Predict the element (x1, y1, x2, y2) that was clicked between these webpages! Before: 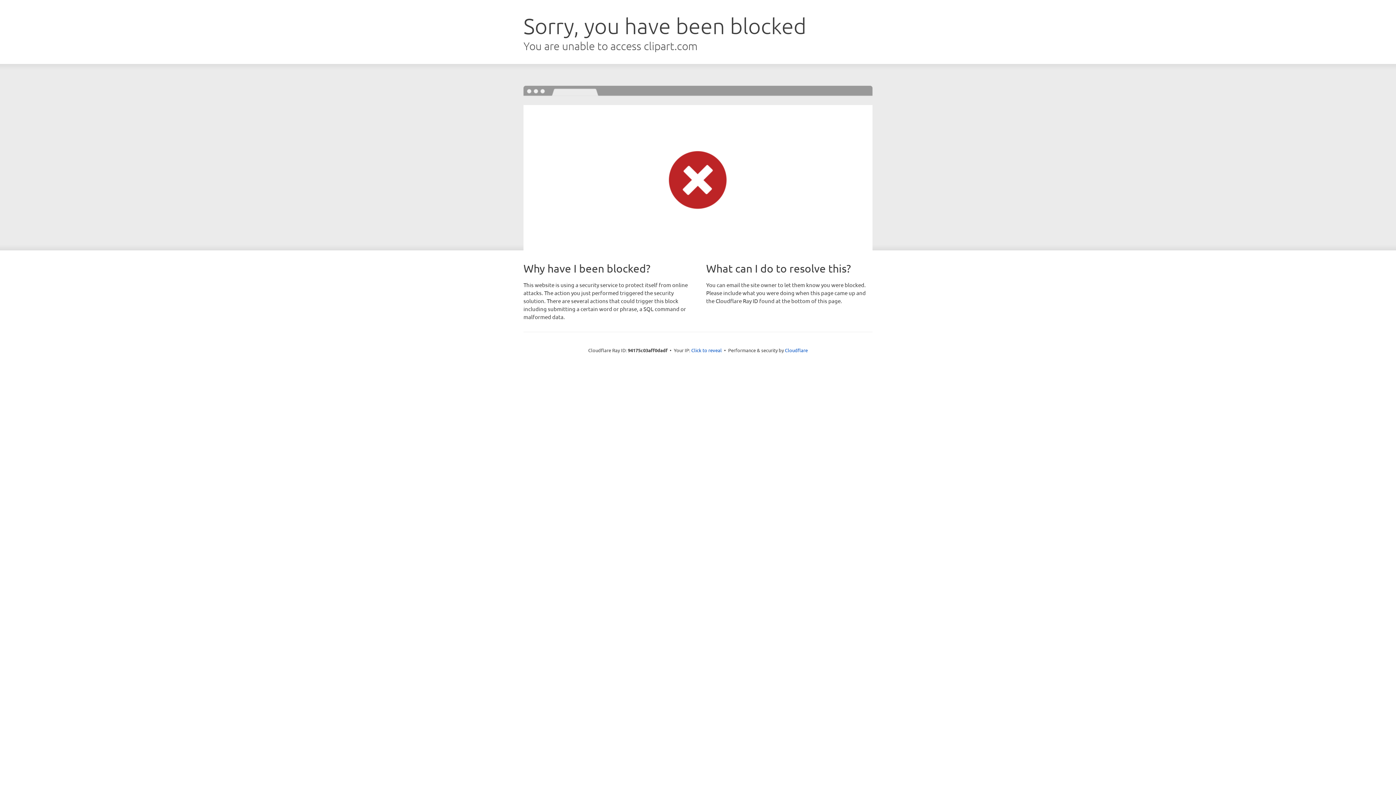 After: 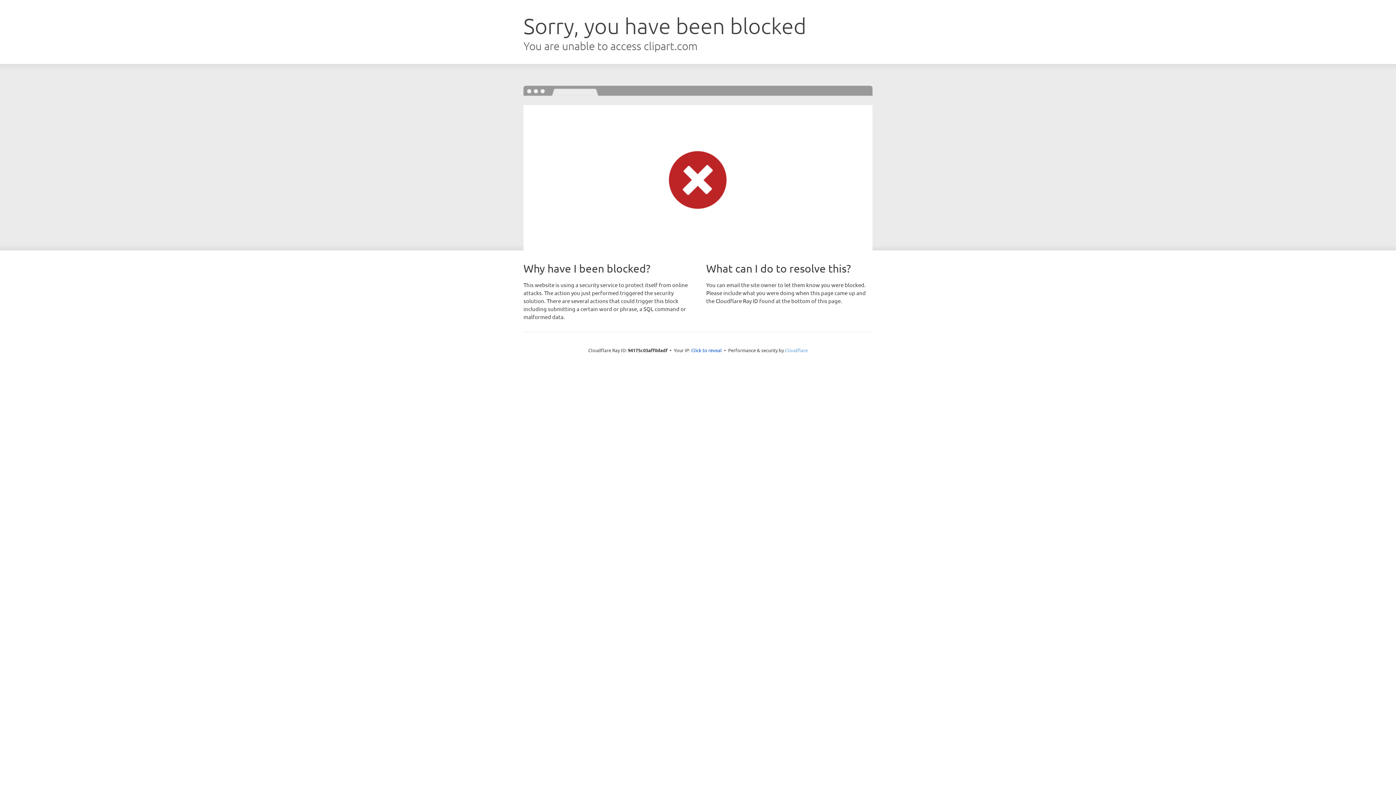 Action: label: Cloudflare bbox: (785, 347, 808, 353)